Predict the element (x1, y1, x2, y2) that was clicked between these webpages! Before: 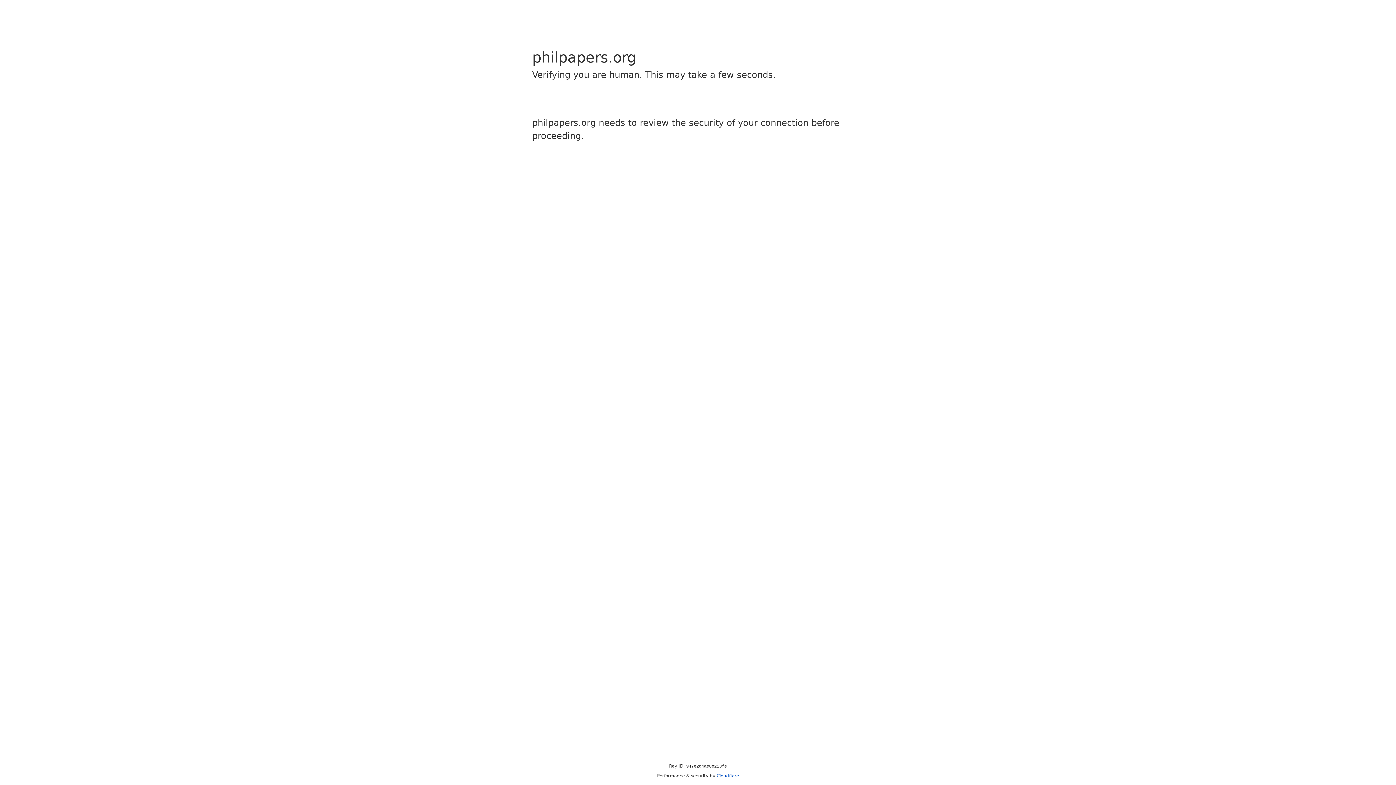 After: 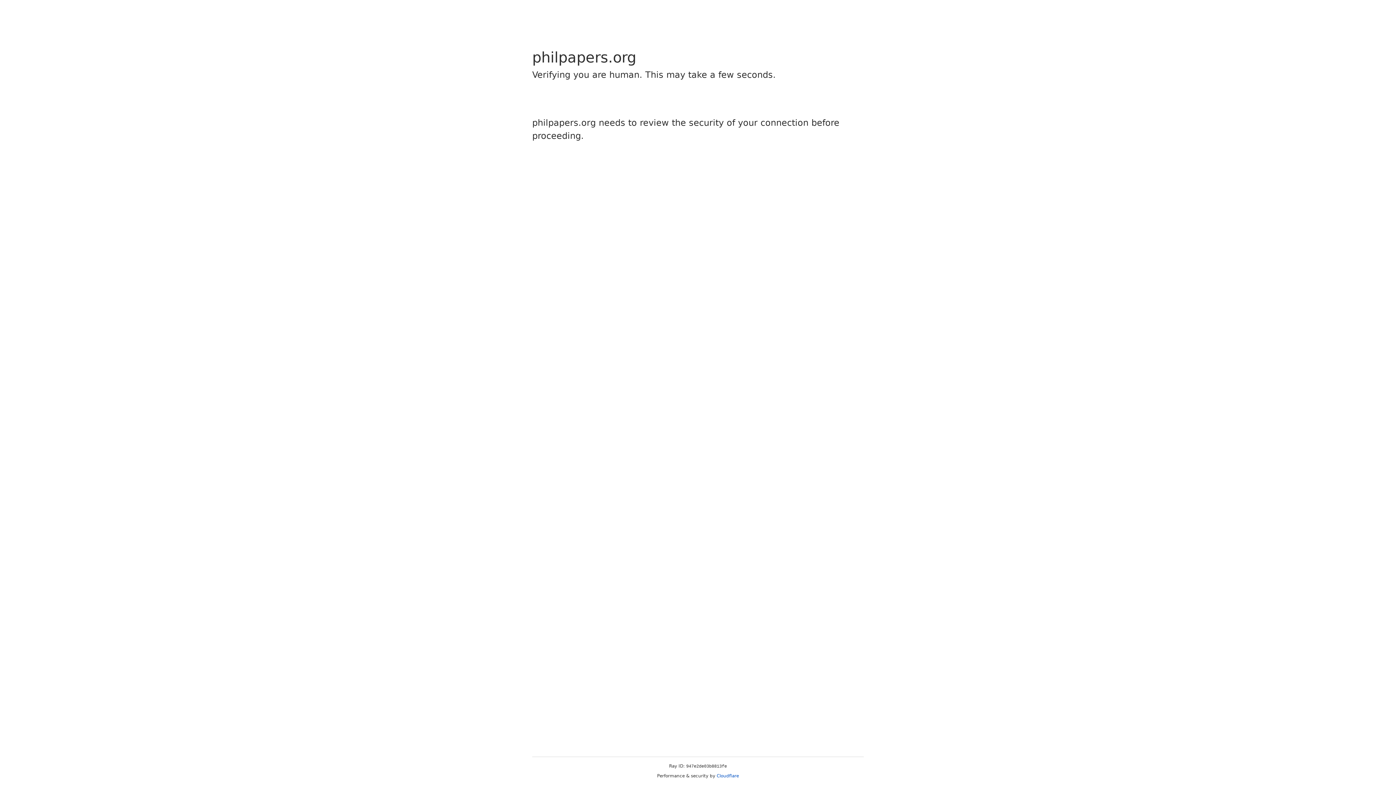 Action: label: Cloudflare bbox: (716, 773, 739, 778)